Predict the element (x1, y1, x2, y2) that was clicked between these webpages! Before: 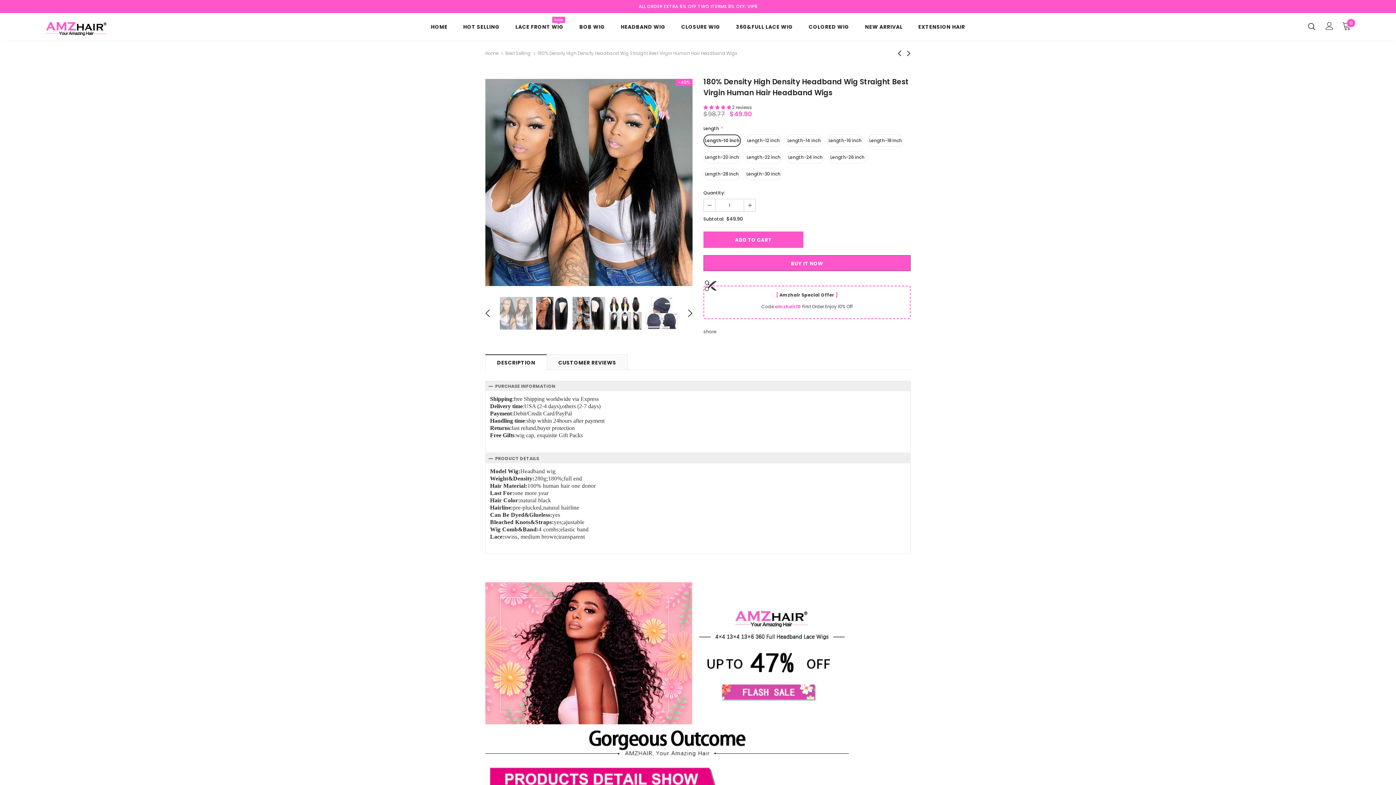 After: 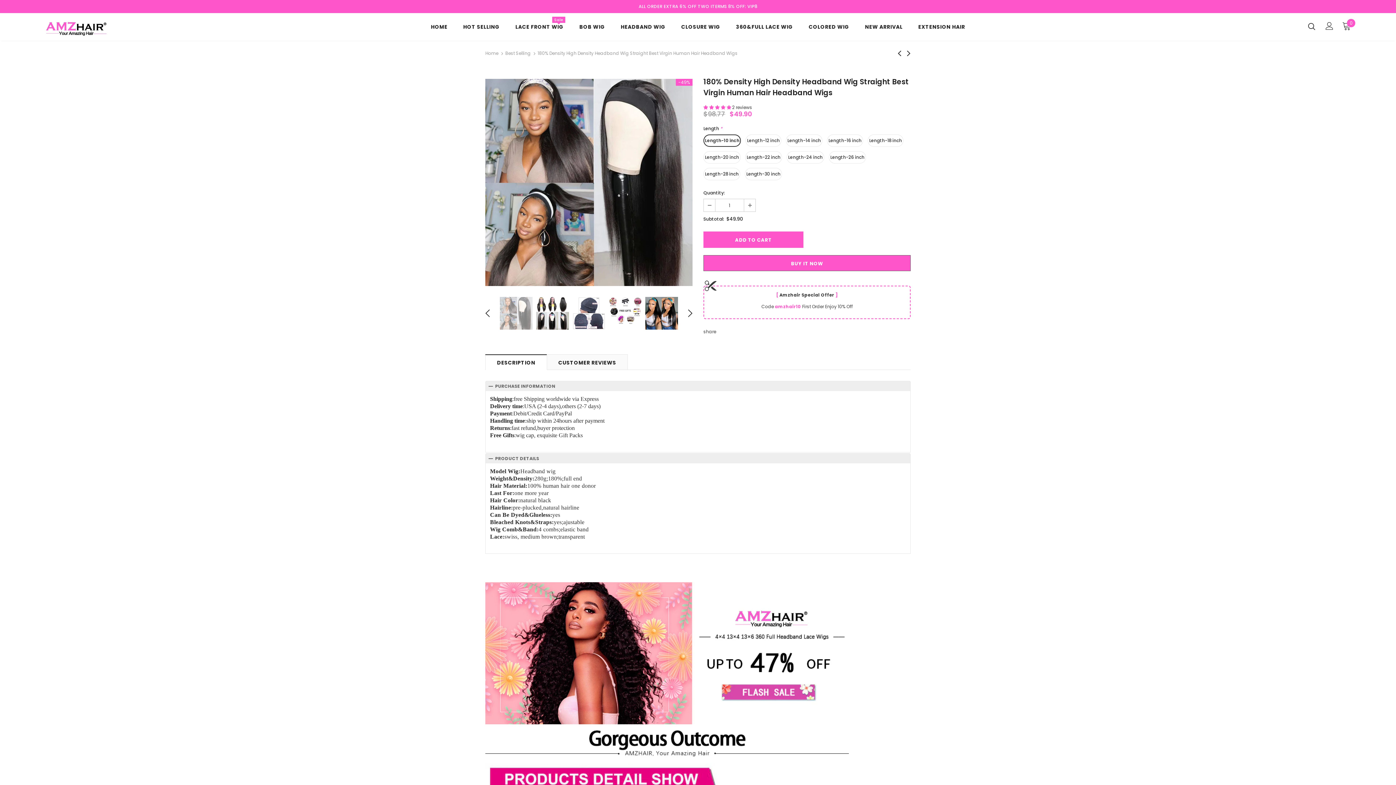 Action: bbox: (572, 297, 605, 329)